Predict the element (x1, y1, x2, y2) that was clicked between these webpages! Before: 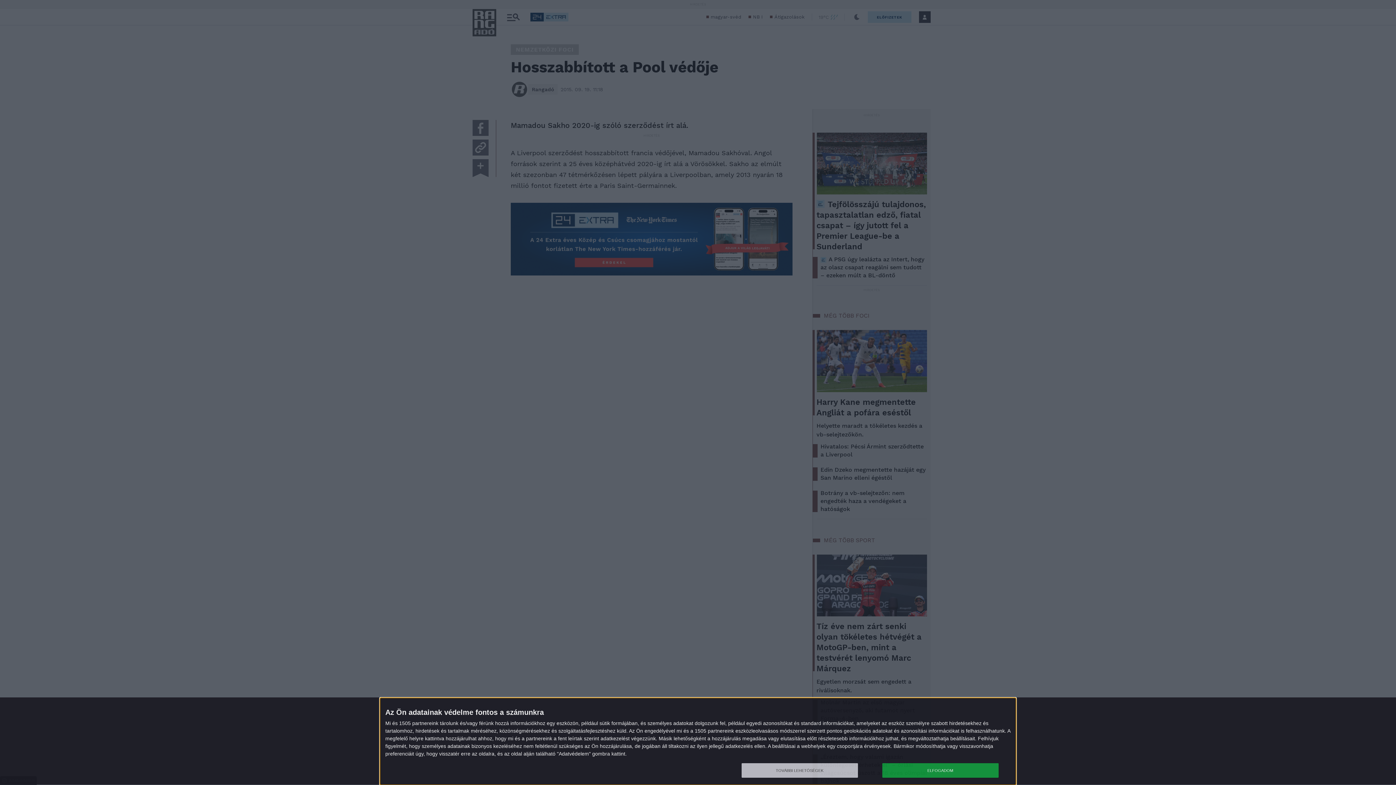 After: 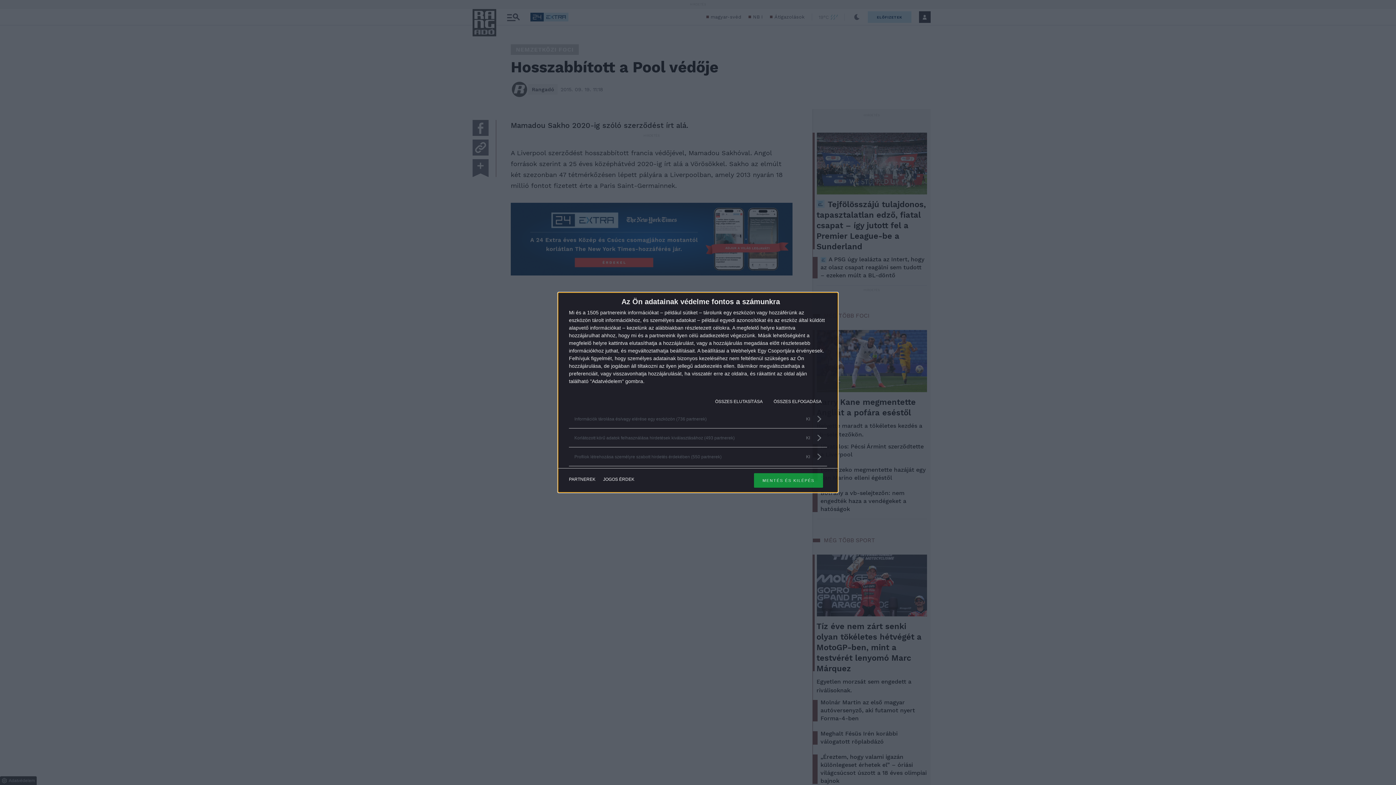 Action: bbox: (741, 763, 858, 778) label: TOVÁBBI LEHETŐSÉGEK